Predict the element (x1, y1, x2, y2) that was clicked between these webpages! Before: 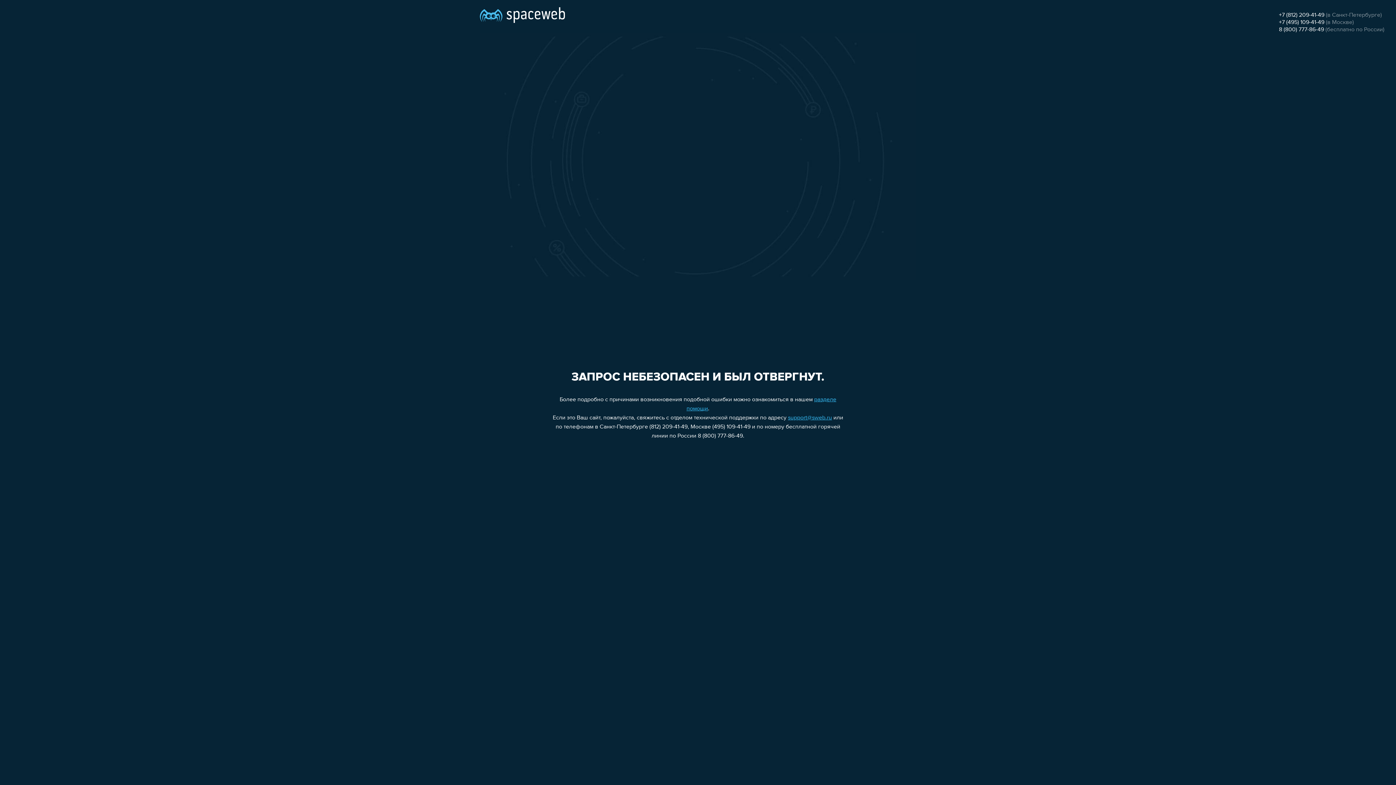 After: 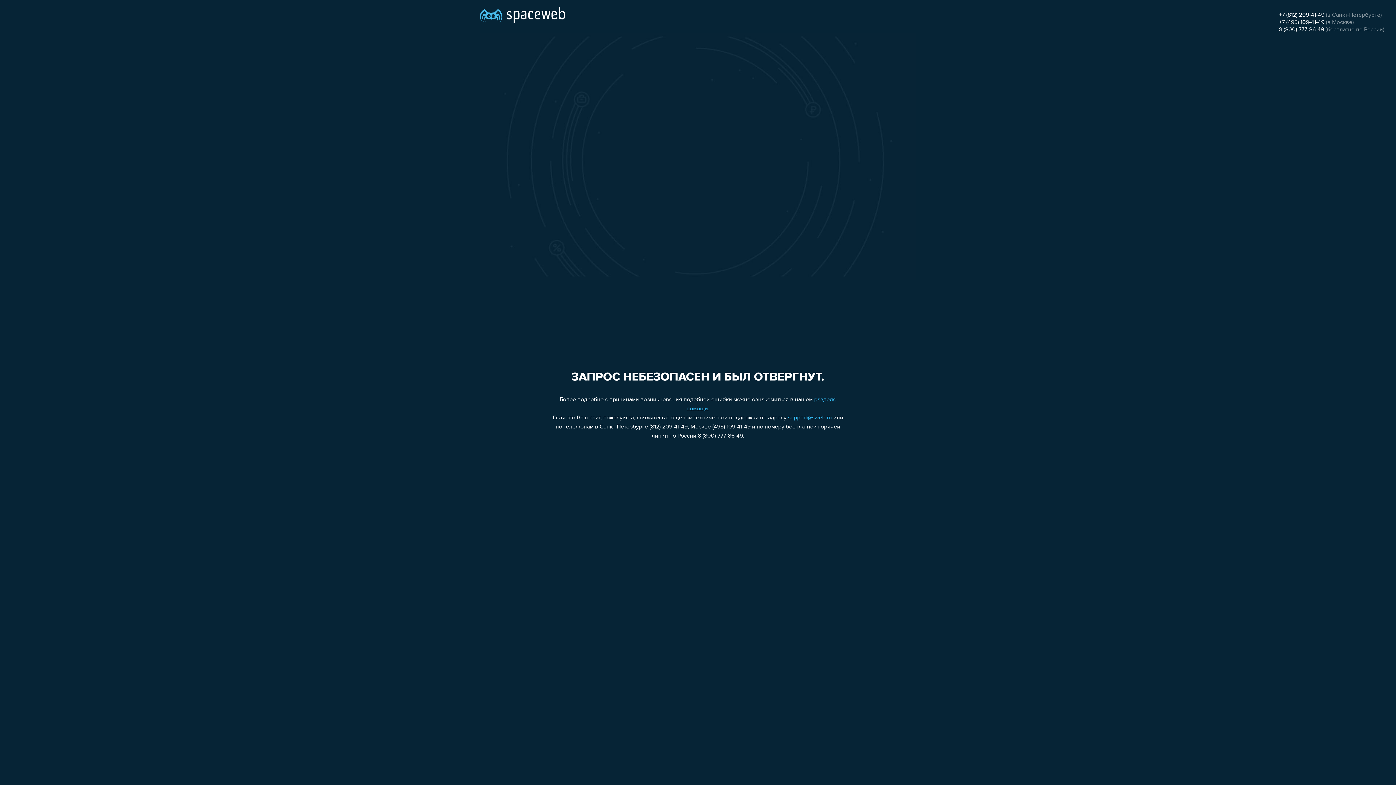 Action: label: +7 (495) 109-41-49 bbox: (1279, 19, 1324, 25)